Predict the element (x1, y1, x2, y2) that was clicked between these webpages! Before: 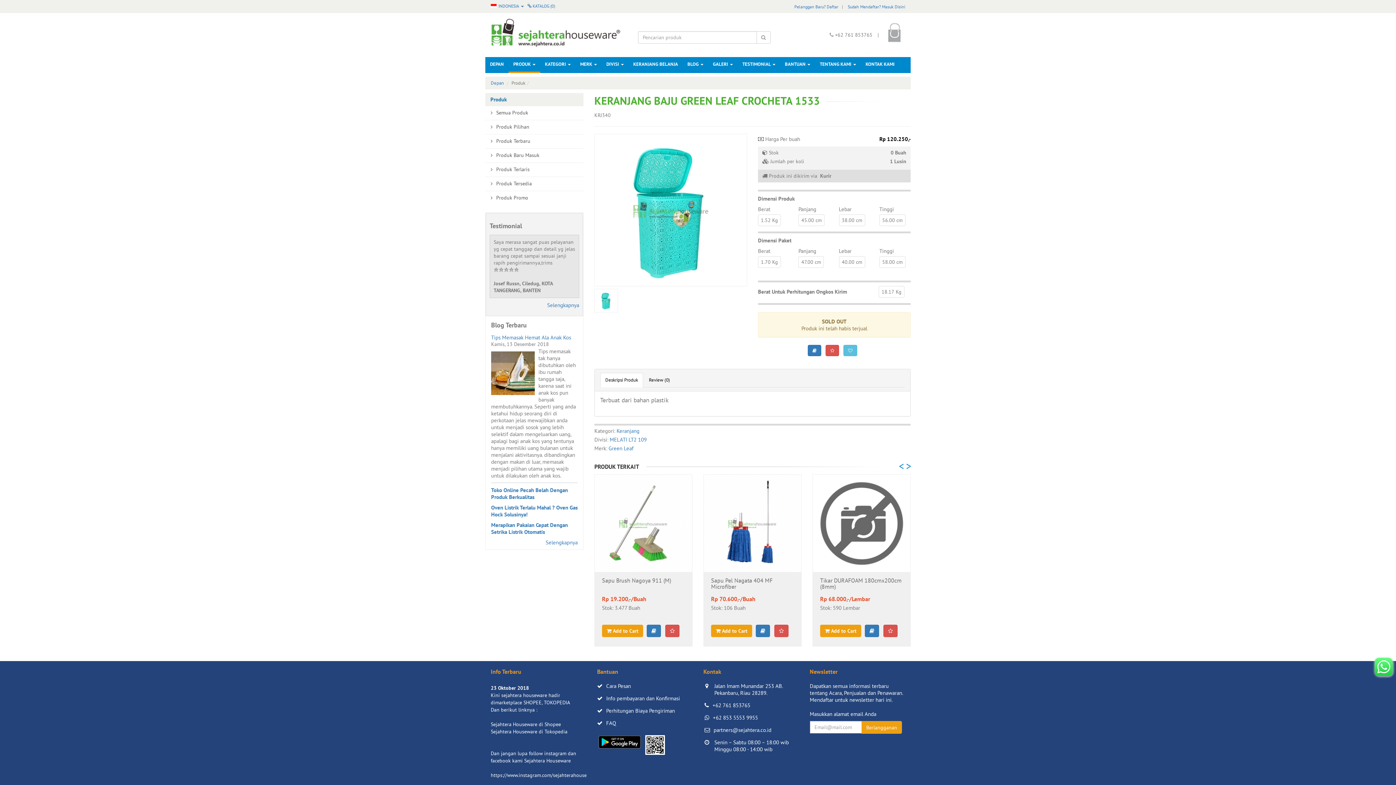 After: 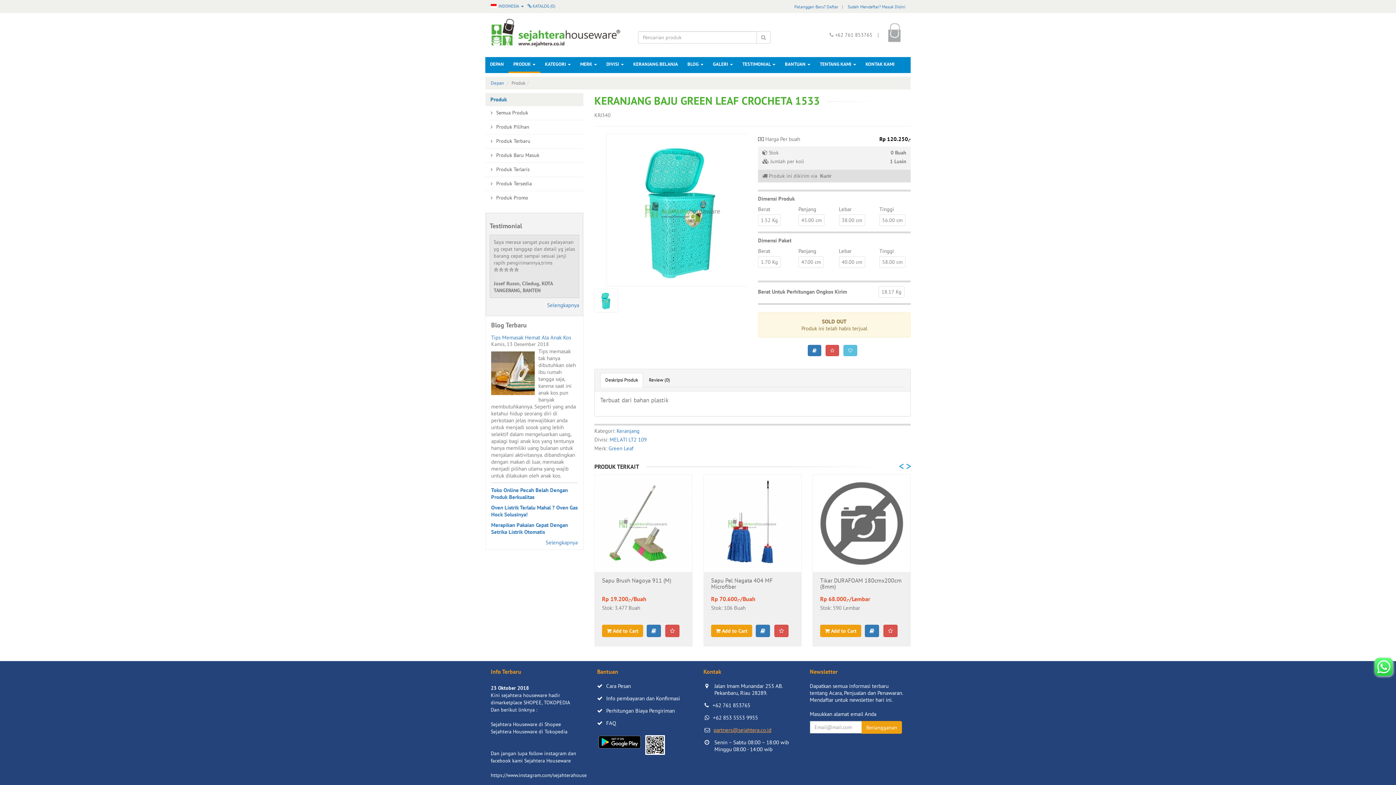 Action: bbox: (713, 726, 771, 733) label: partners@sejahtera.co.id